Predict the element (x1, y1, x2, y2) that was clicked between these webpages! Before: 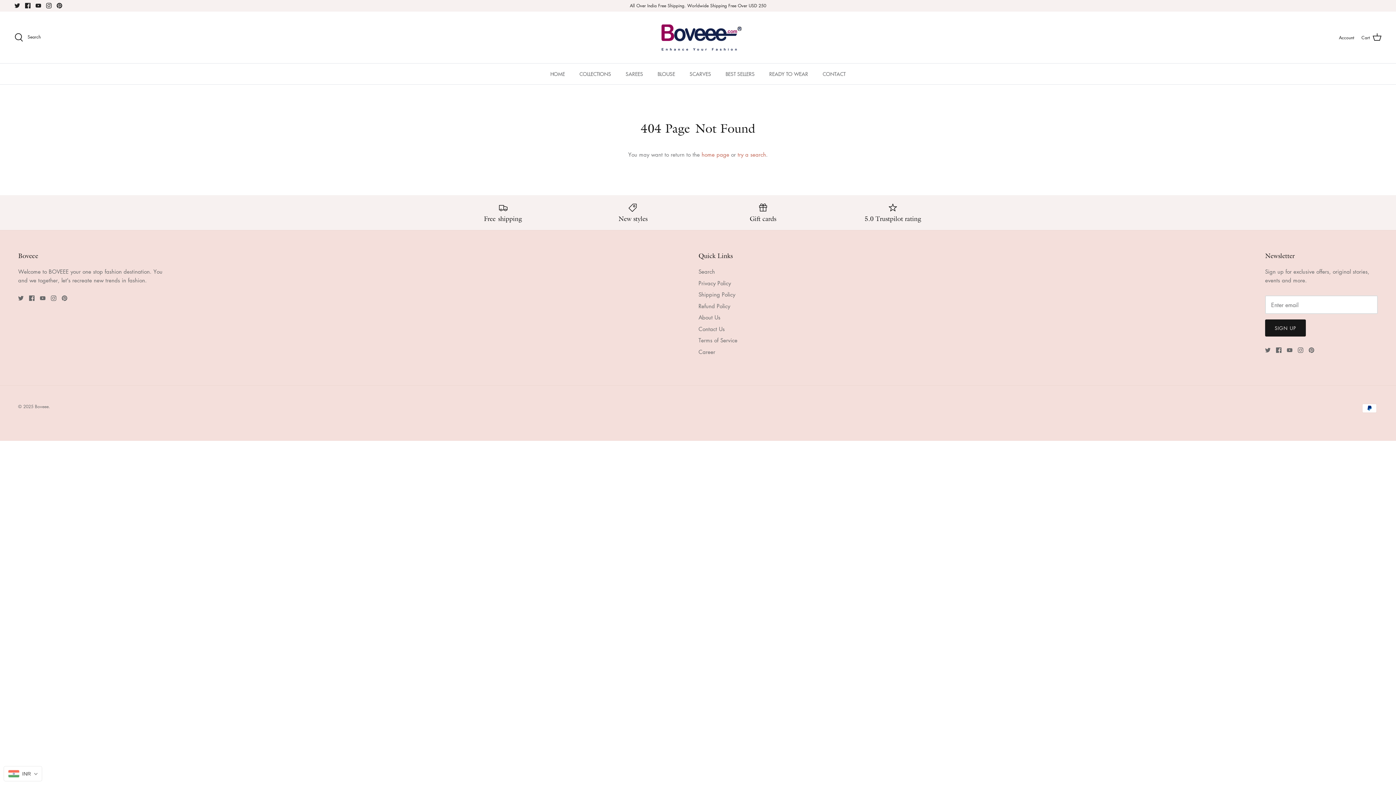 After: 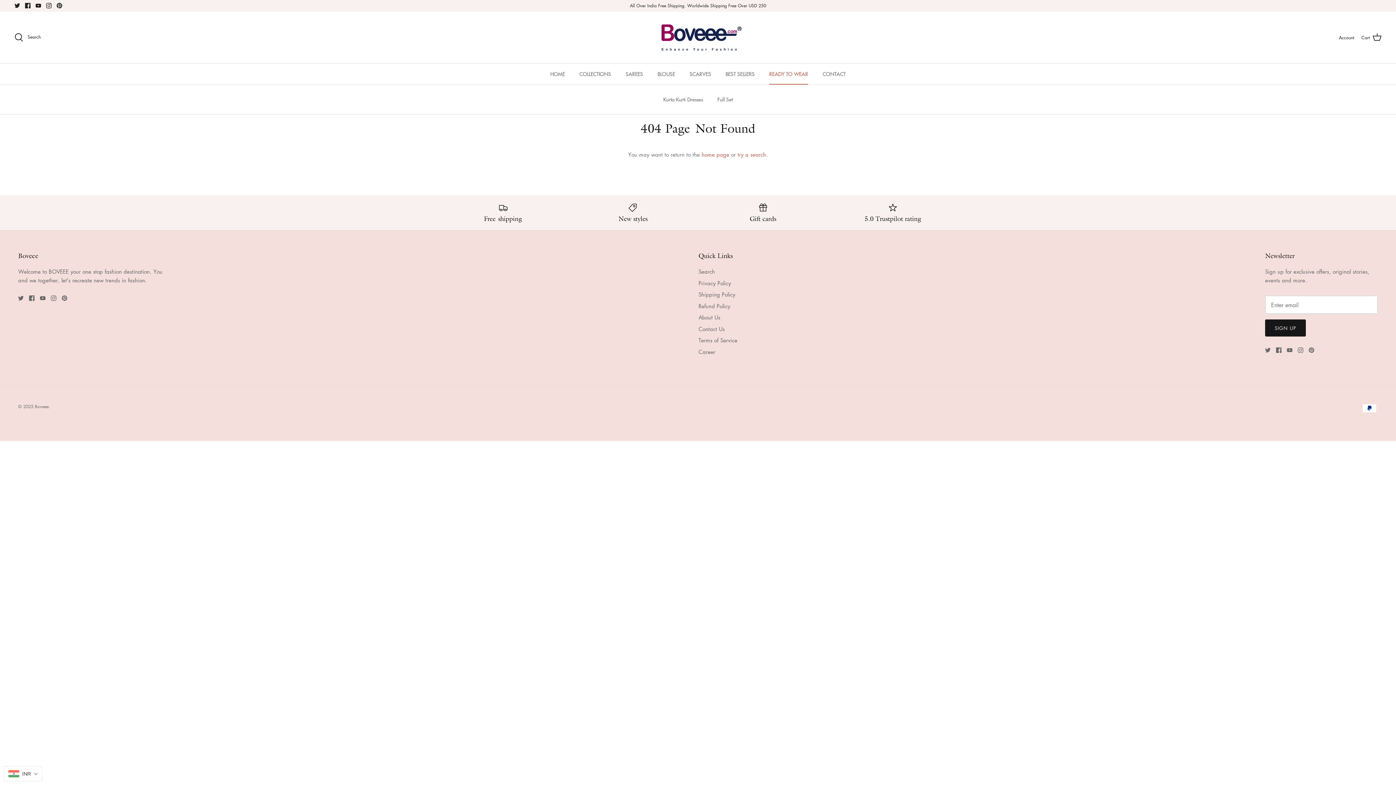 Action: bbox: (762, 63, 814, 84) label: READY TO WEAR